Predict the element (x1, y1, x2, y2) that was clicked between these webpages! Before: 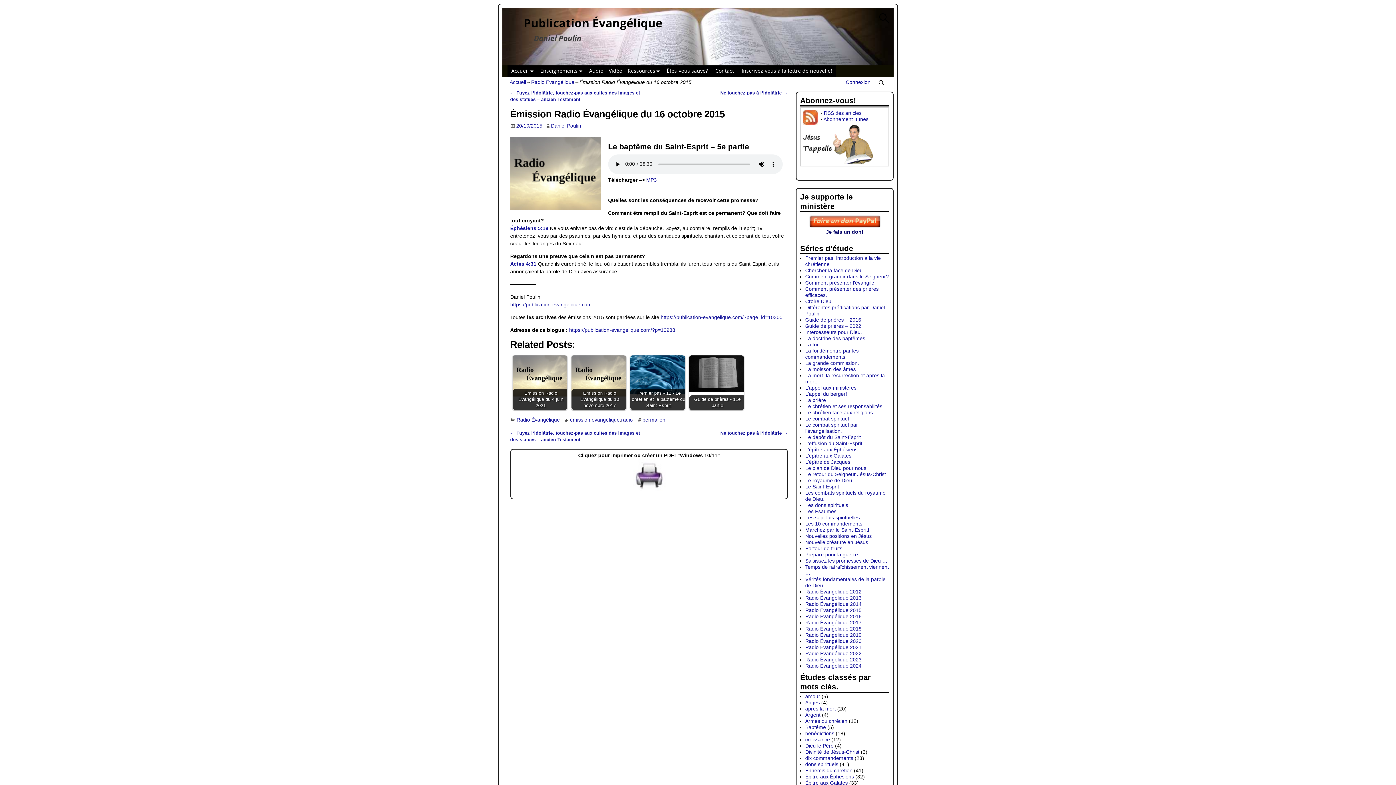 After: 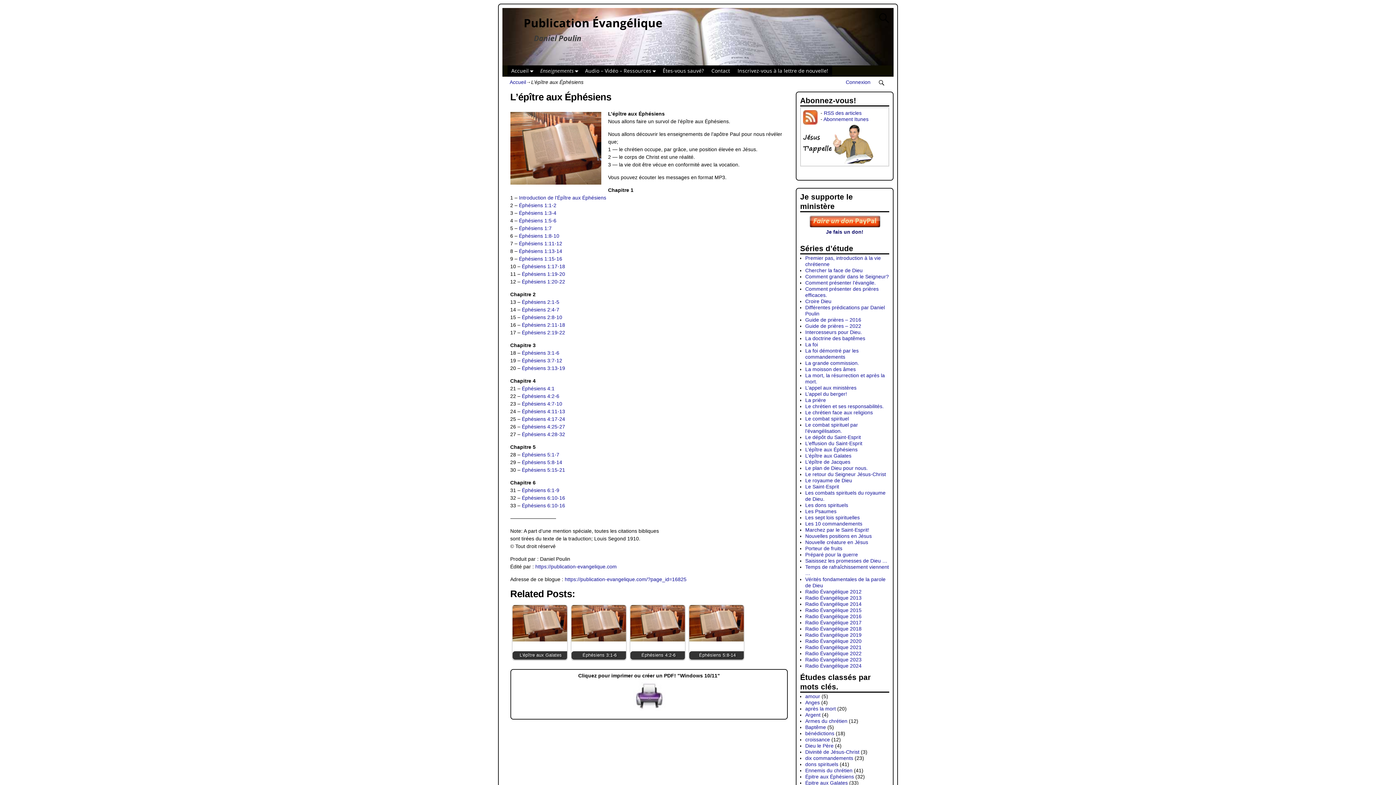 Action: label: L’épître aux Éphésiens bbox: (805, 446, 857, 452)